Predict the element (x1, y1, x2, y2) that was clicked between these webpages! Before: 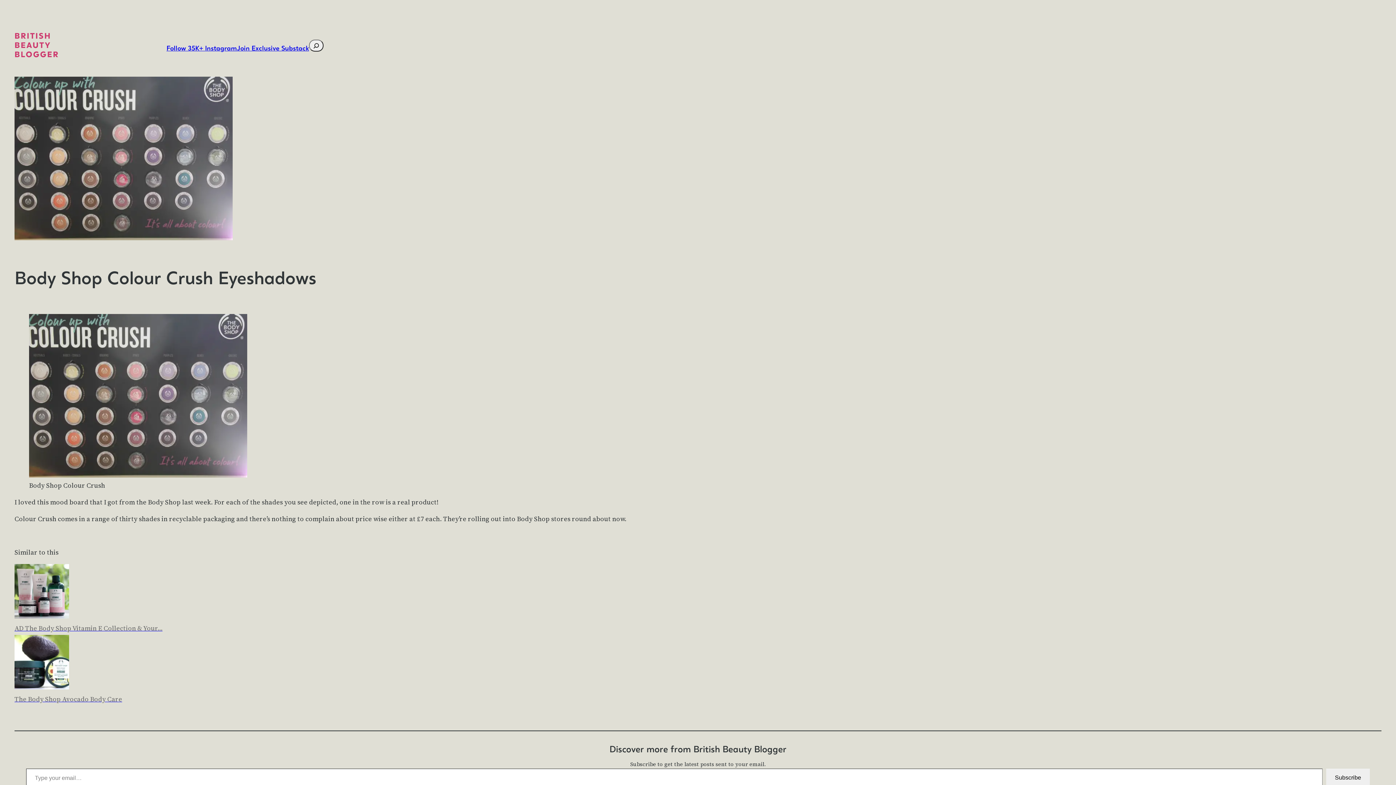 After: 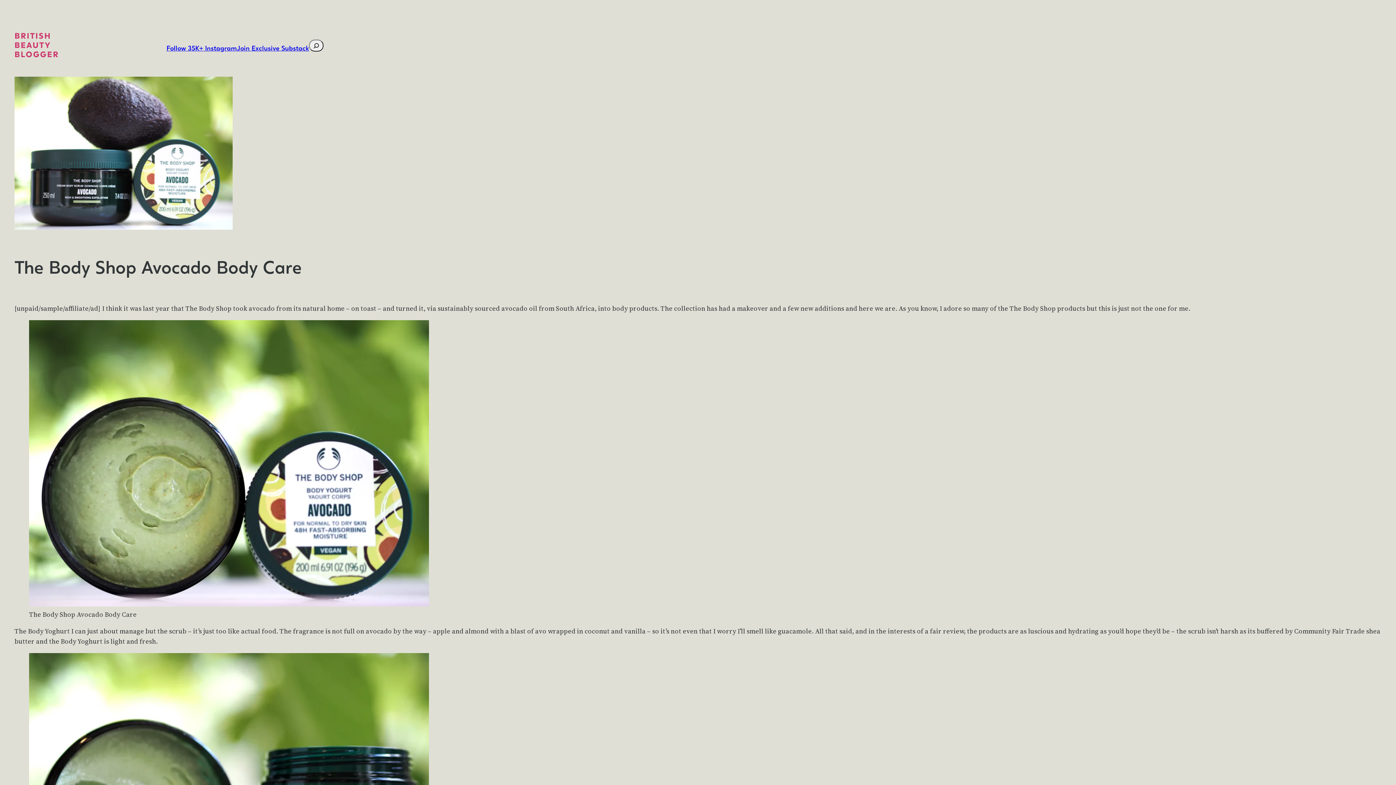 Action: label: The Body Shop Avocado Body Care bbox: (14, 635, 1381, 704)